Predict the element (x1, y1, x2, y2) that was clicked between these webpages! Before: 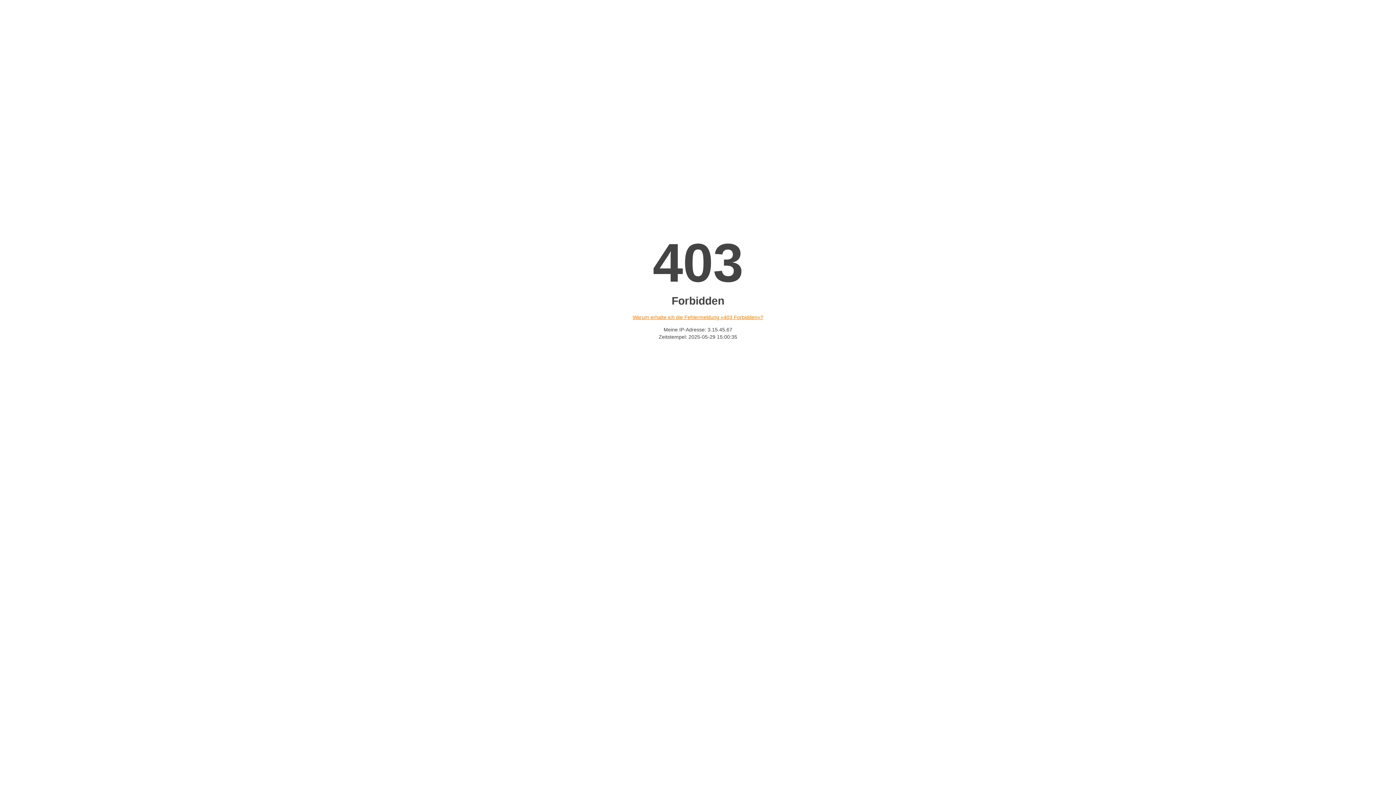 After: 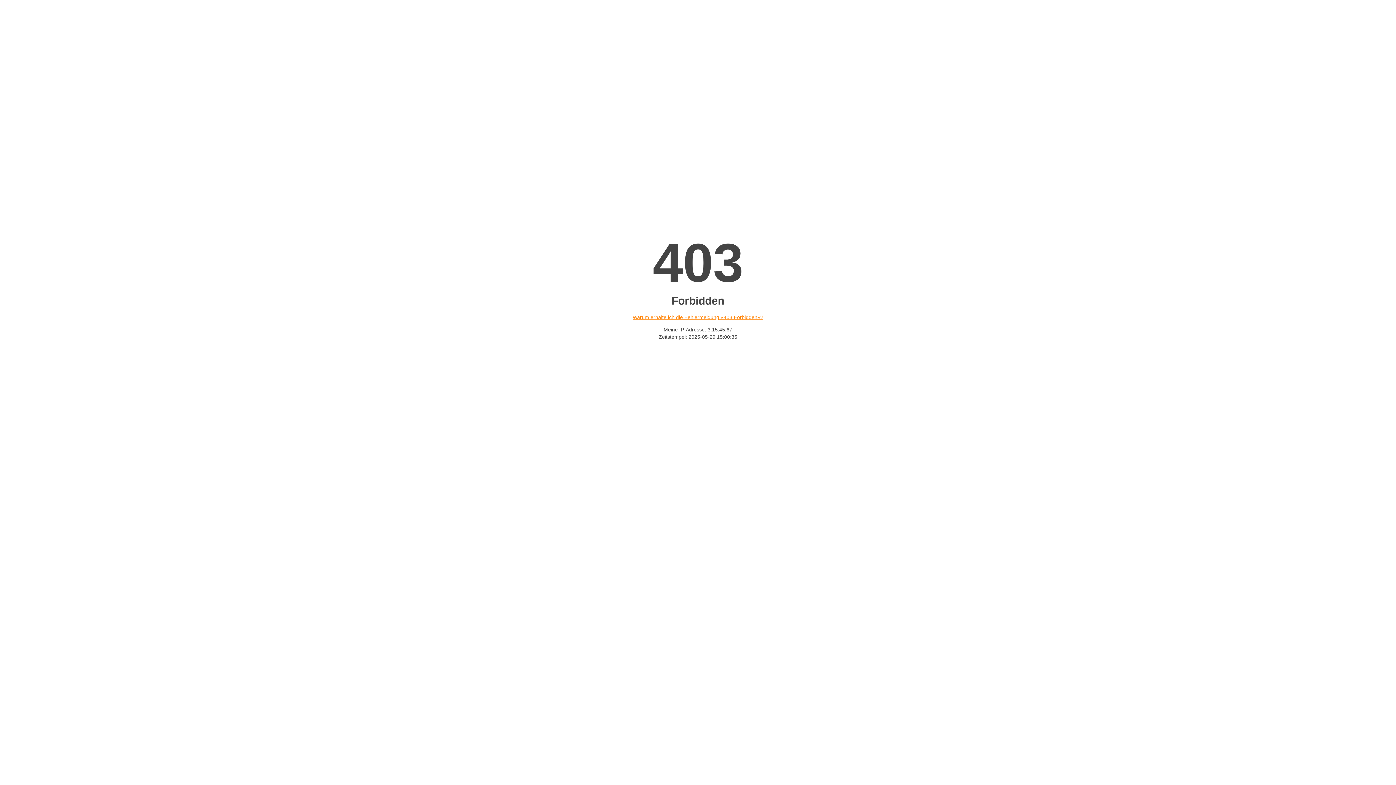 Action: bbox: (632, 314, 763, 320) label: Warum erhalte ich die Fehlermeldung «403 Forbidden»?